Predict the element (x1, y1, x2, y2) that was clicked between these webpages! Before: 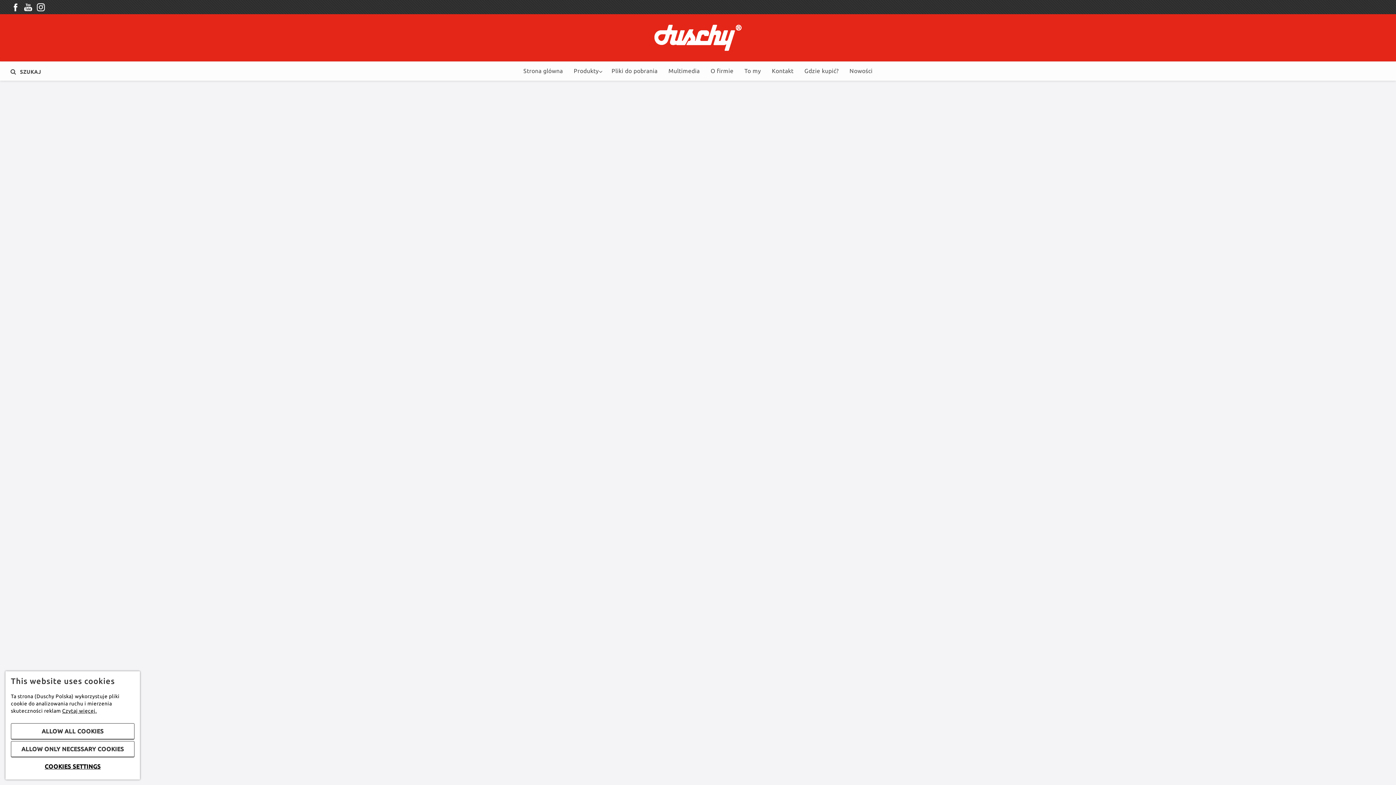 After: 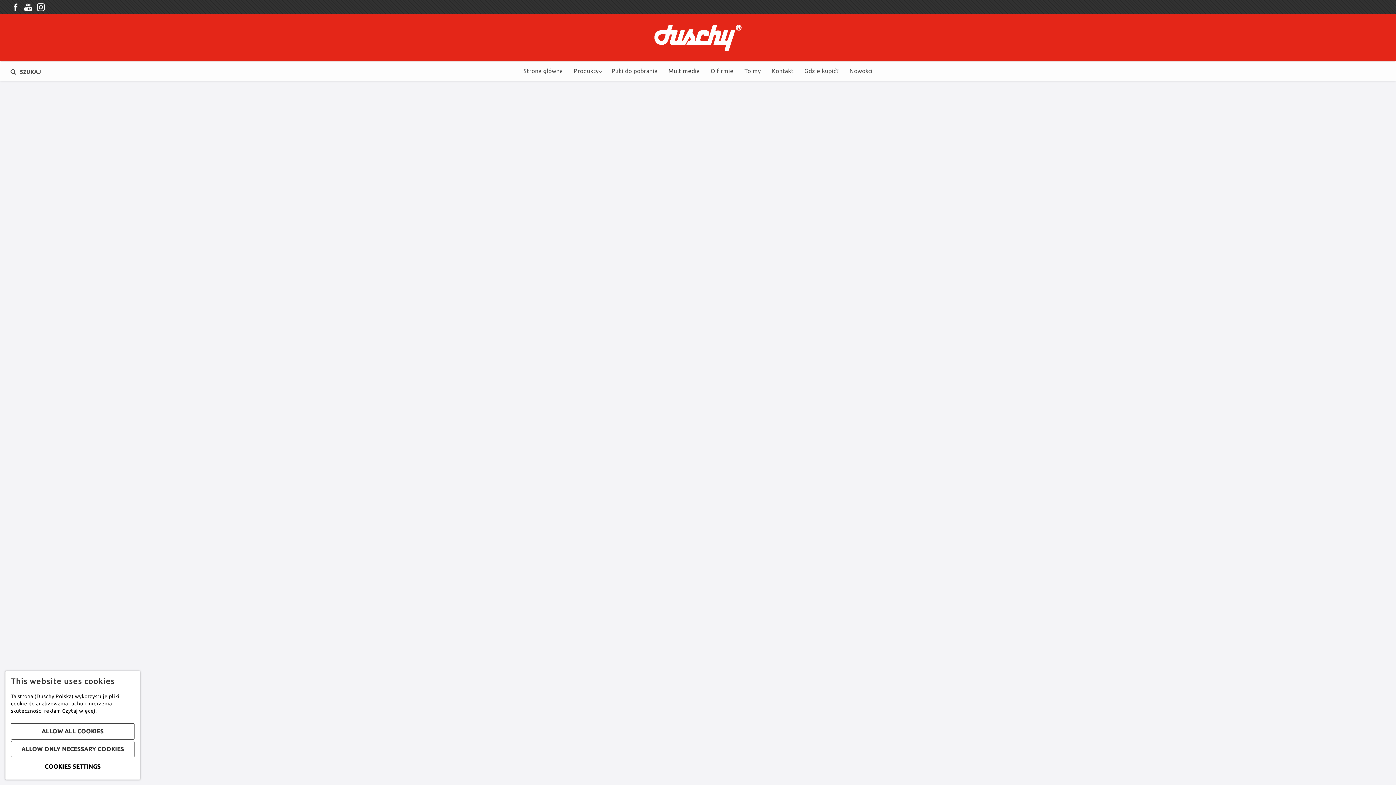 Action: bbox: (663, 61, 705, 80) label: Multimedia